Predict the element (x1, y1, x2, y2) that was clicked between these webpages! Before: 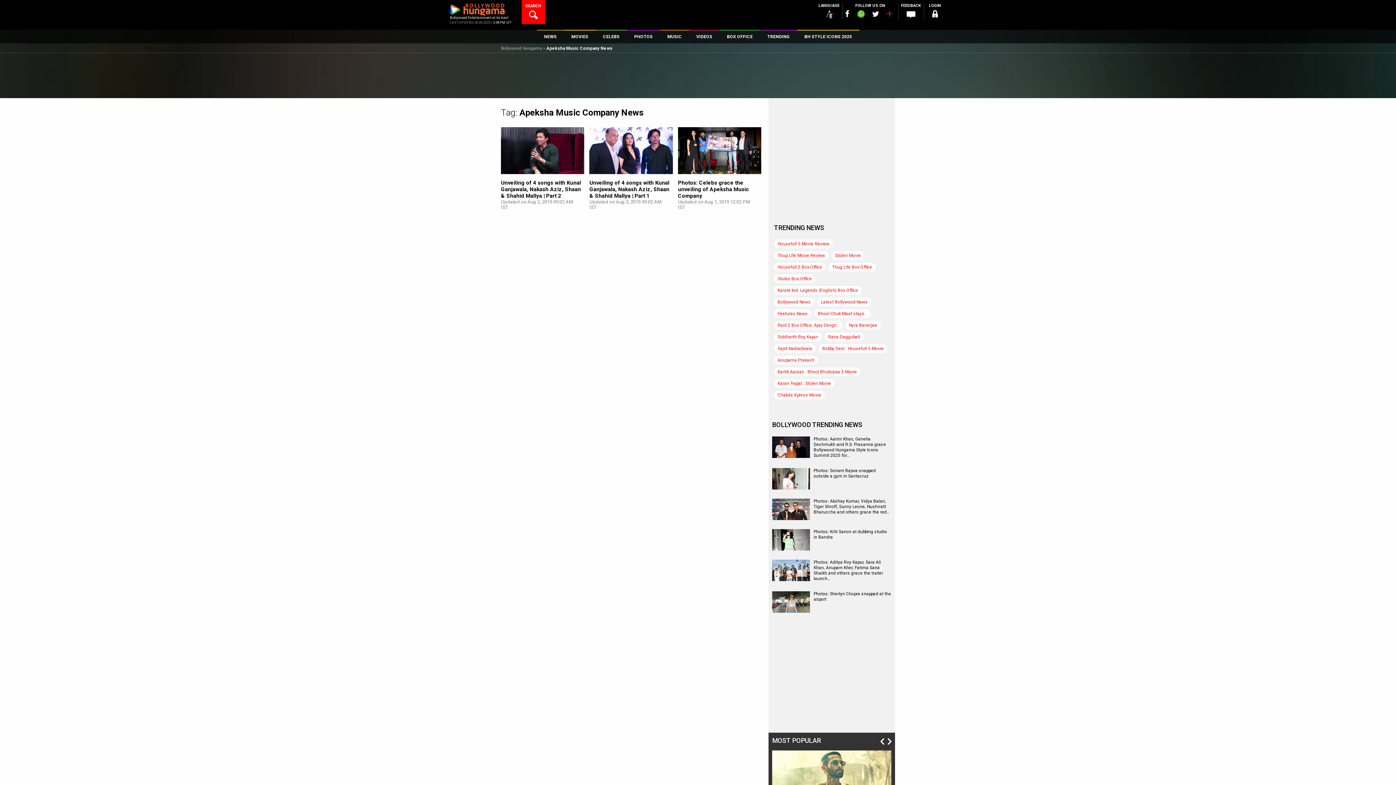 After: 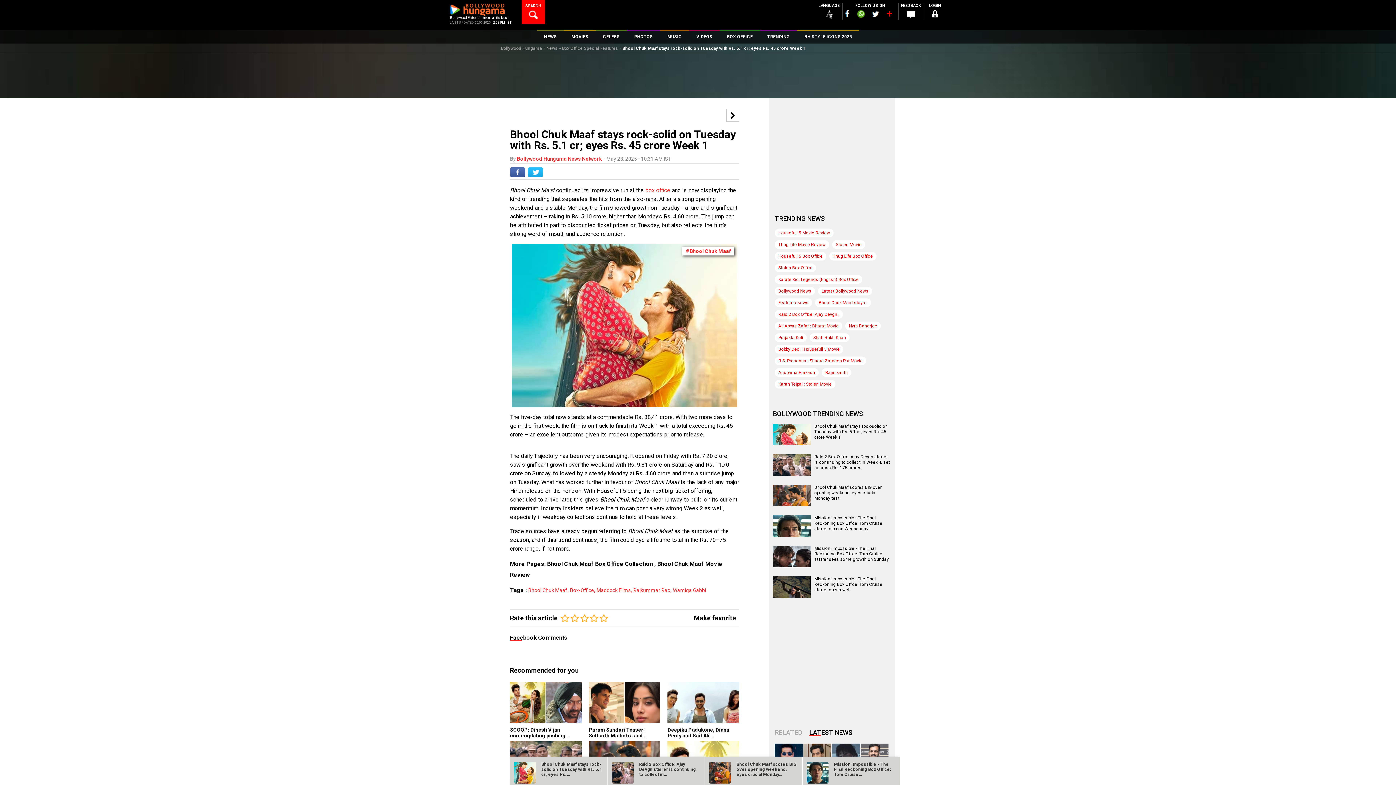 Action: bbox: (814, 309, 870, 318) label: Bhool Chuk Maaf stays..